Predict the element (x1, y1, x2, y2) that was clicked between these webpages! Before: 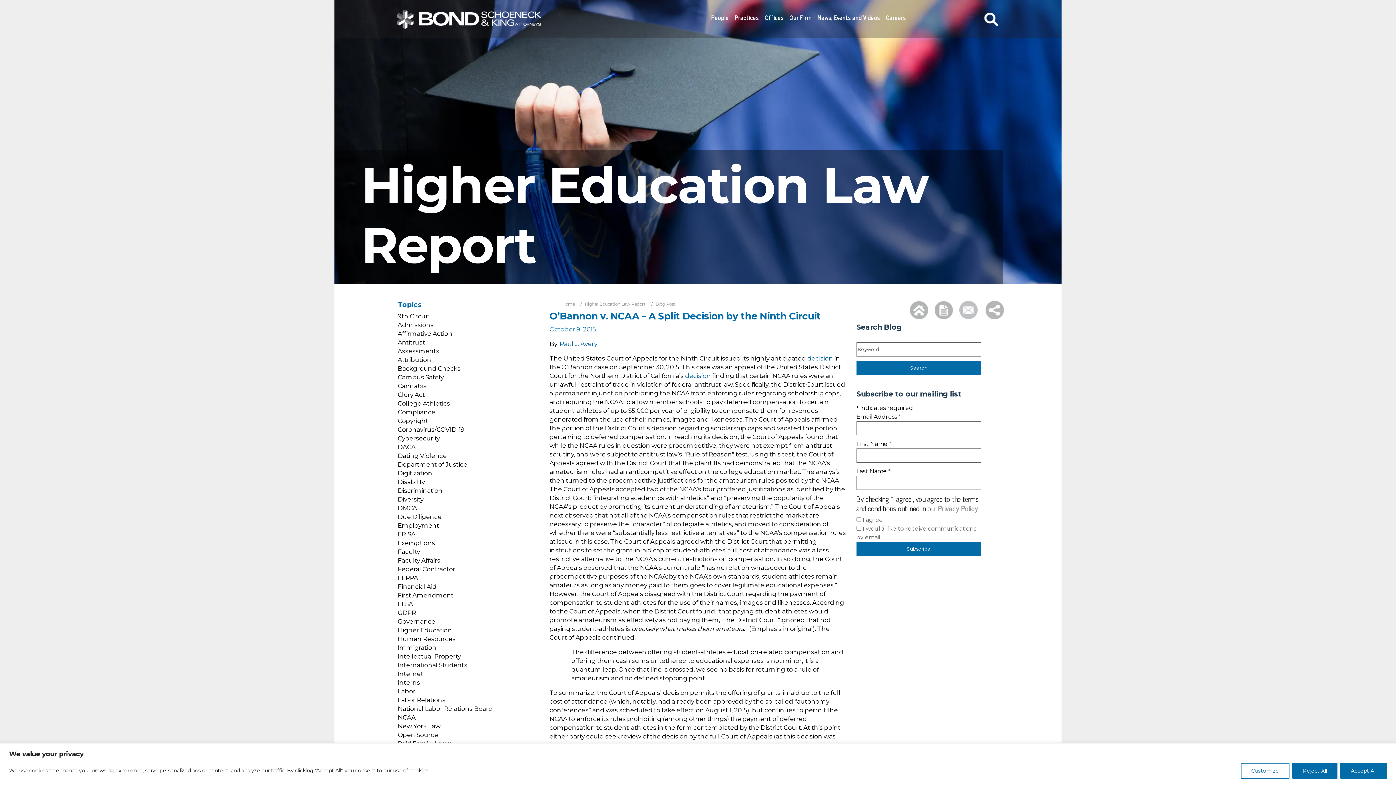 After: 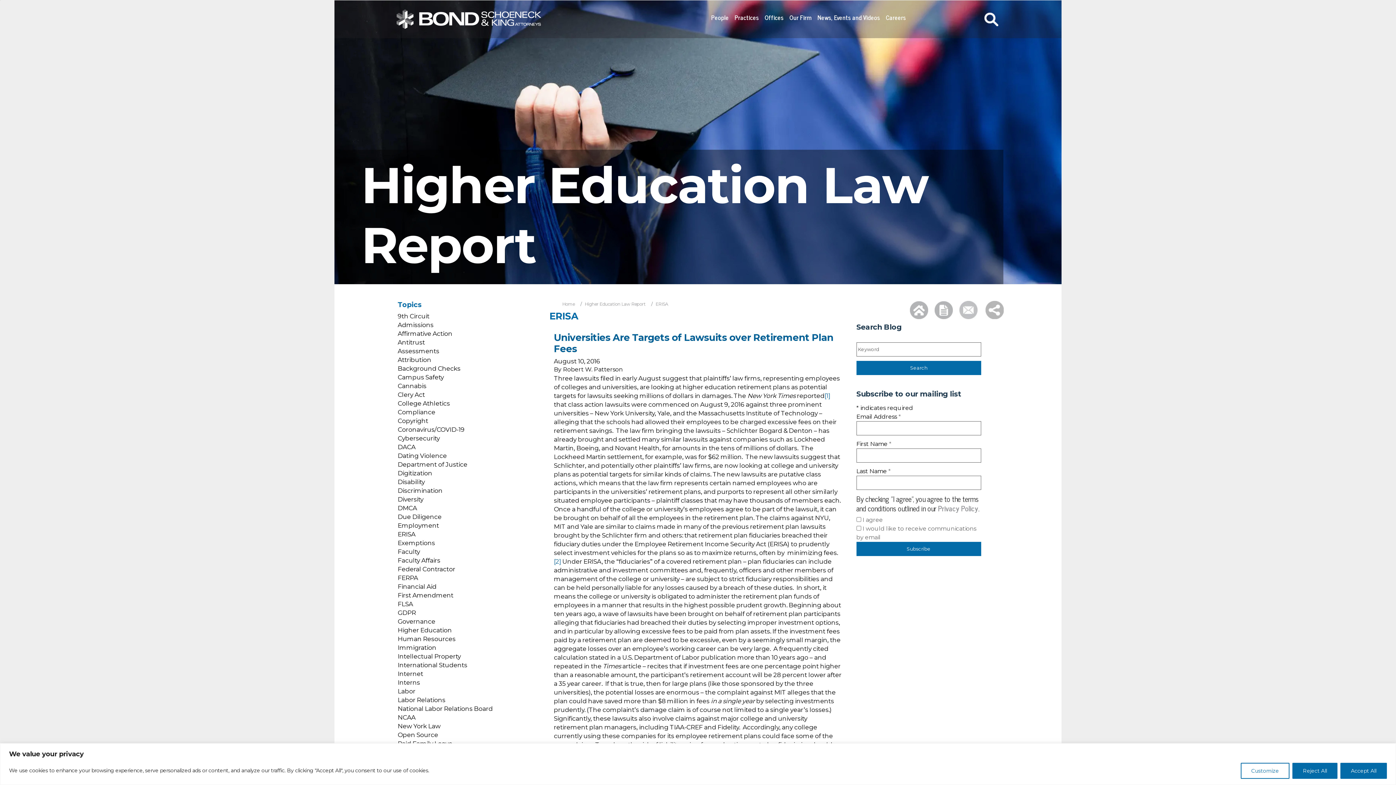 Action: bbox: (397, 531, 415, 538) label: ERISA